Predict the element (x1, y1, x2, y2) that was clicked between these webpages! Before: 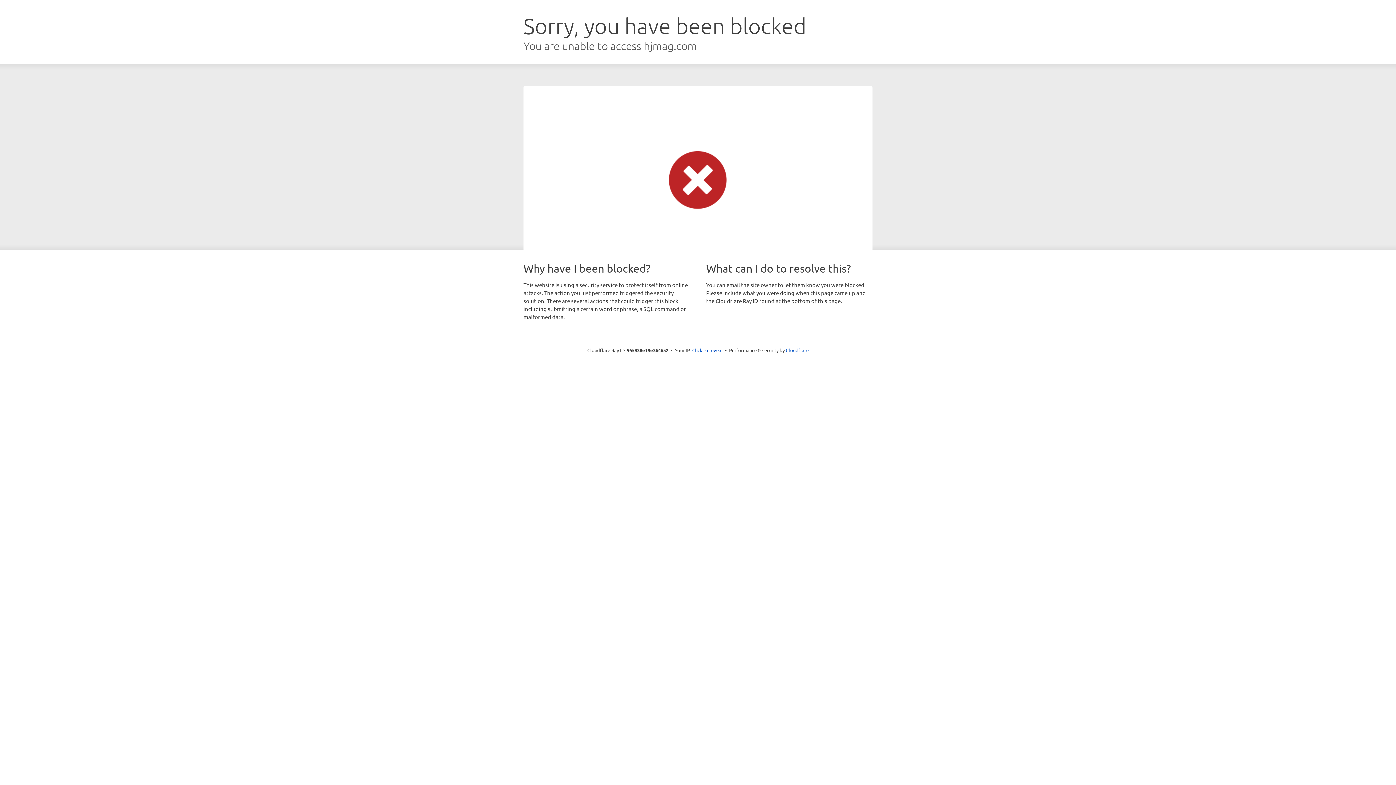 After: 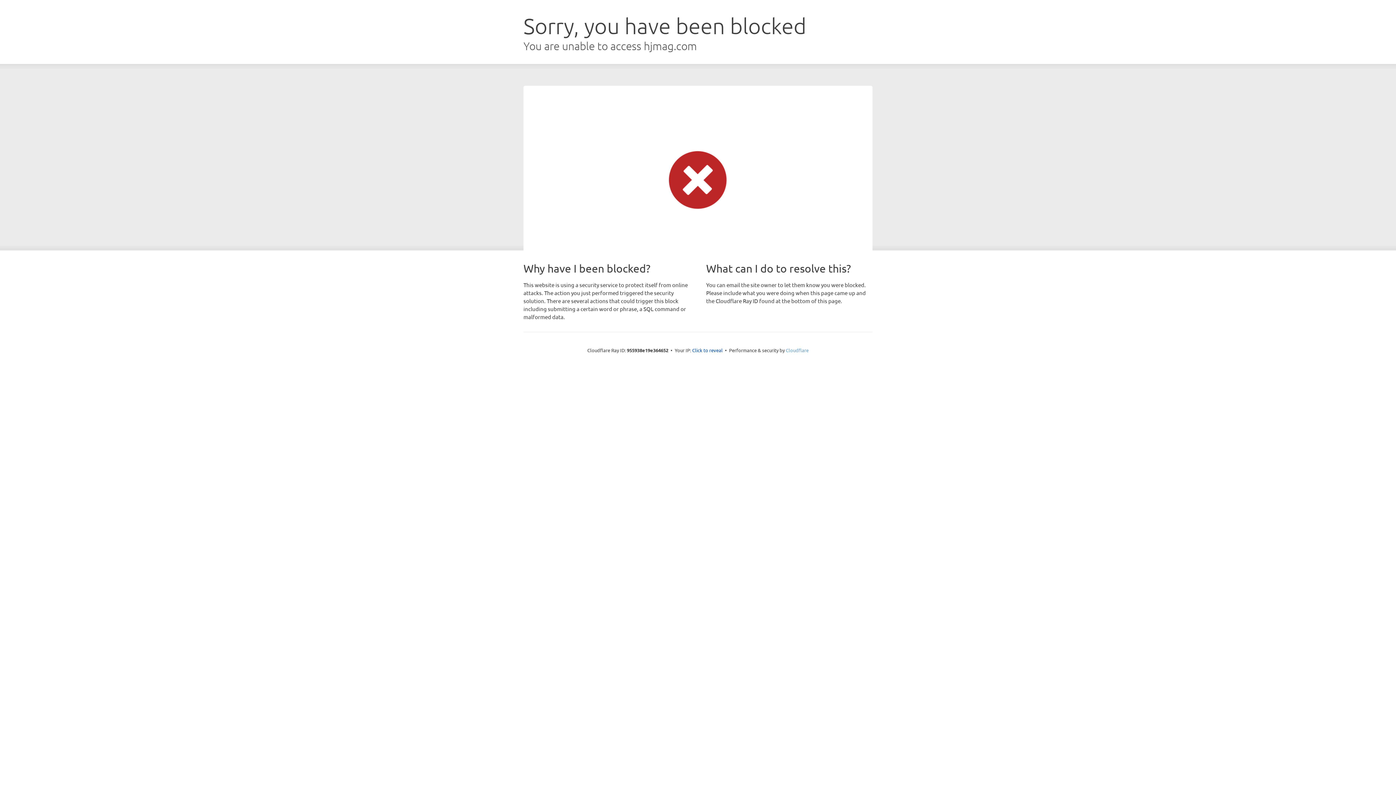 Action: label: Cloudflare bbox: (786, 347, 808, 353)